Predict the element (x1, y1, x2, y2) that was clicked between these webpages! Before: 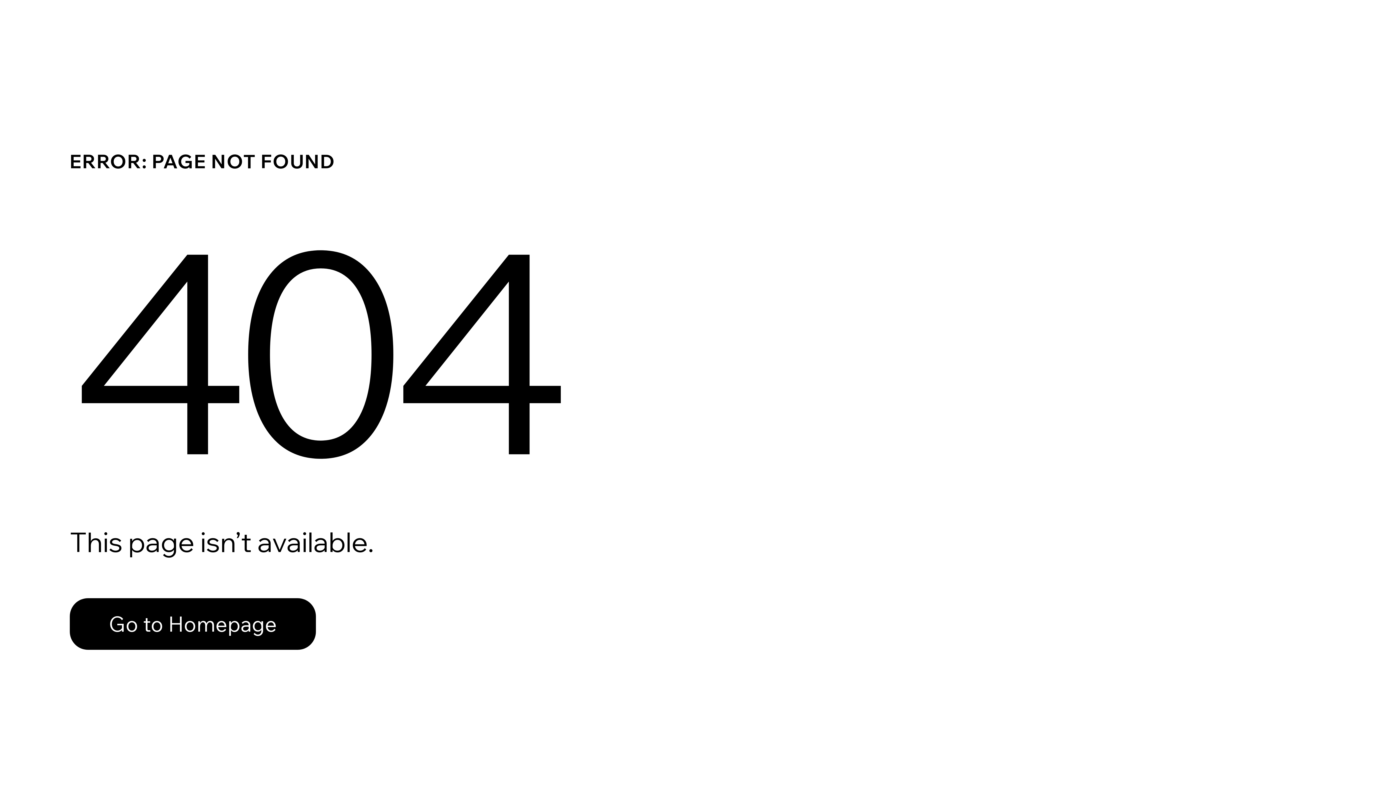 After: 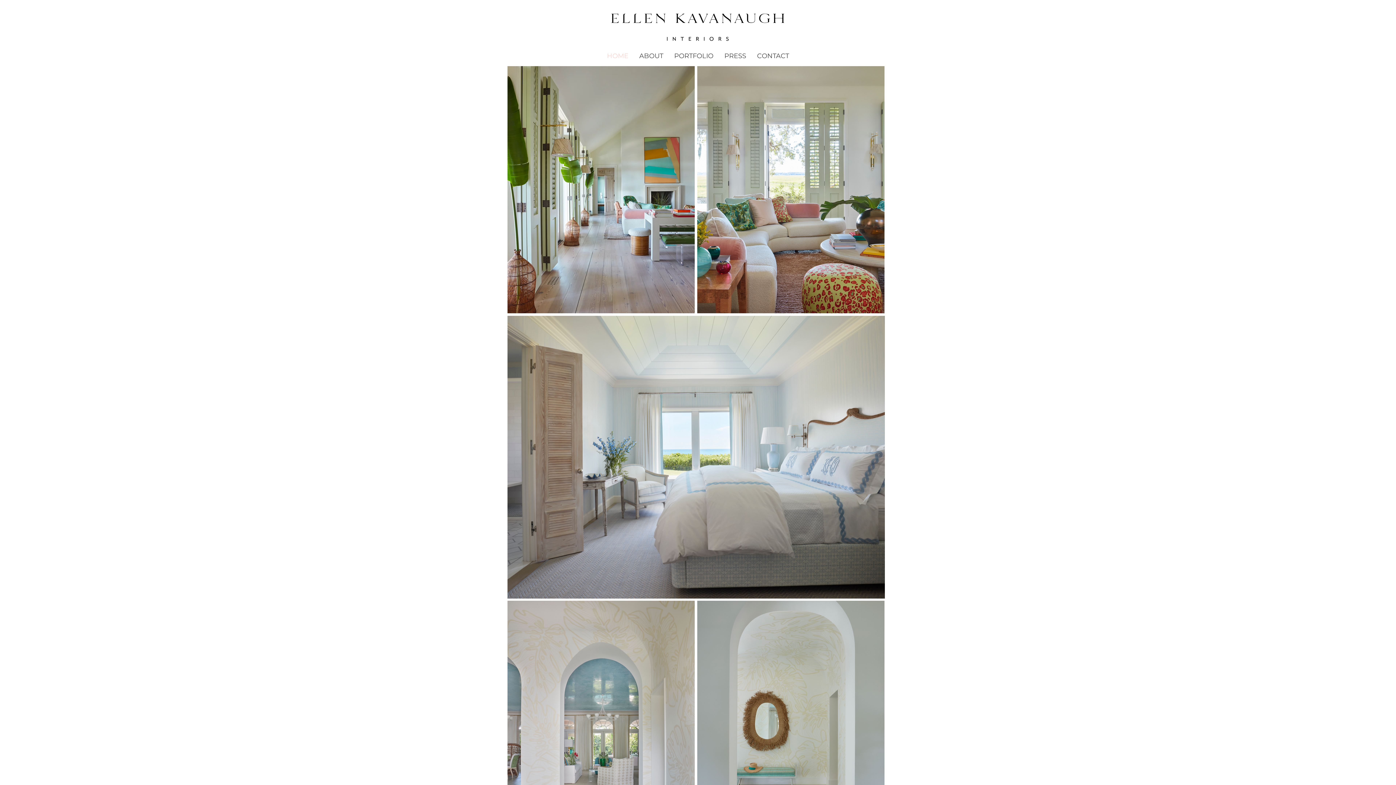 Action: label: Go to Homepage bbox: (69, 598, 316, 650)